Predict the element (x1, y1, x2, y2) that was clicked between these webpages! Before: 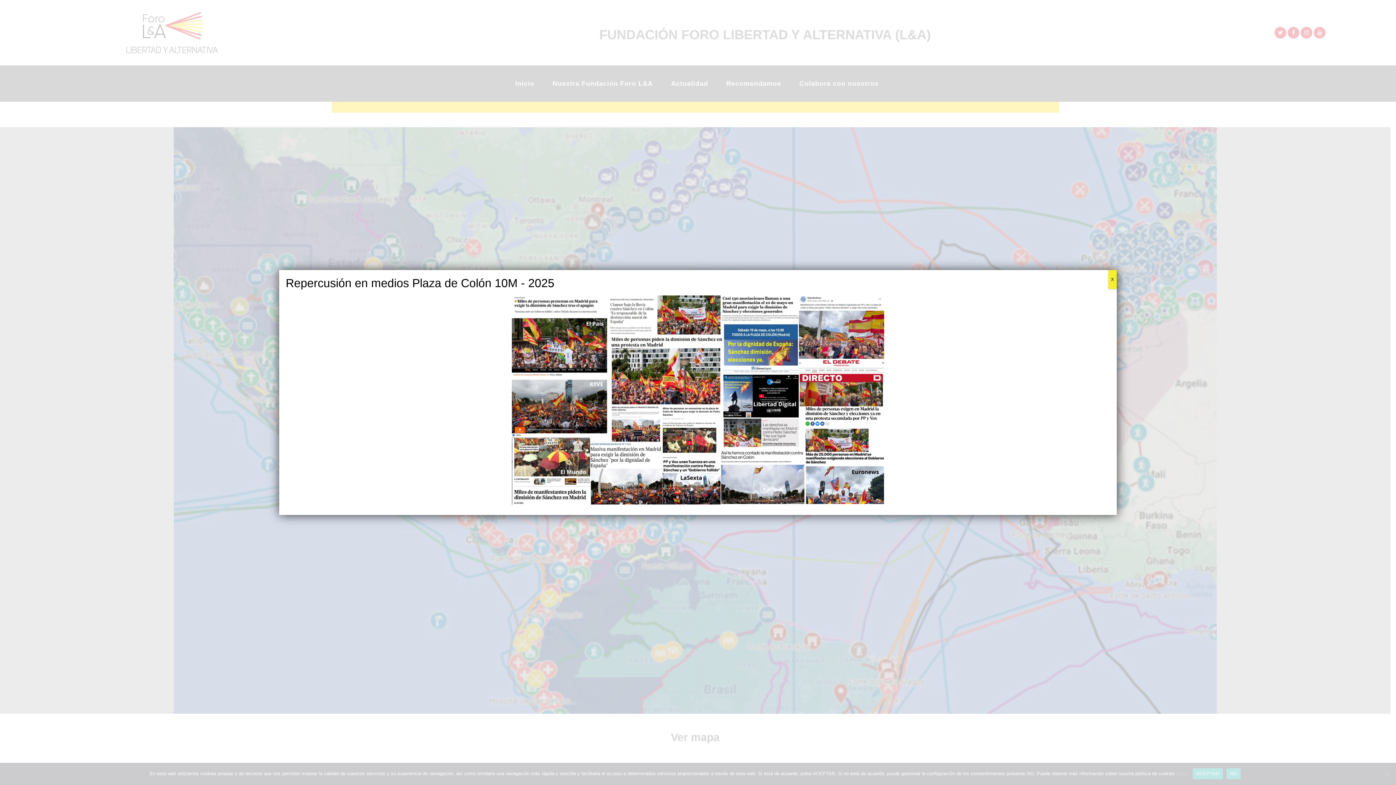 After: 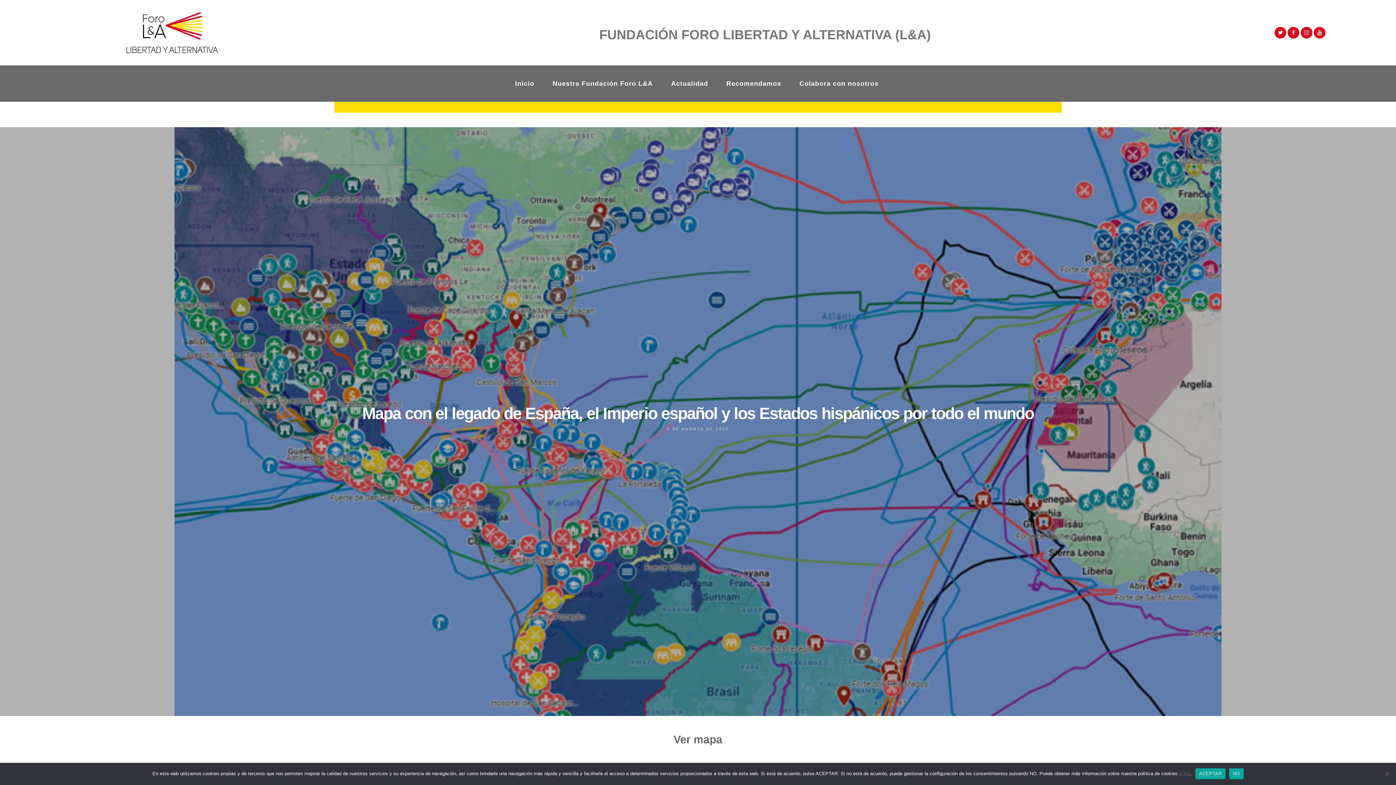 Action: bbox: (1108, 270, 1117, 289) label: Cerrar